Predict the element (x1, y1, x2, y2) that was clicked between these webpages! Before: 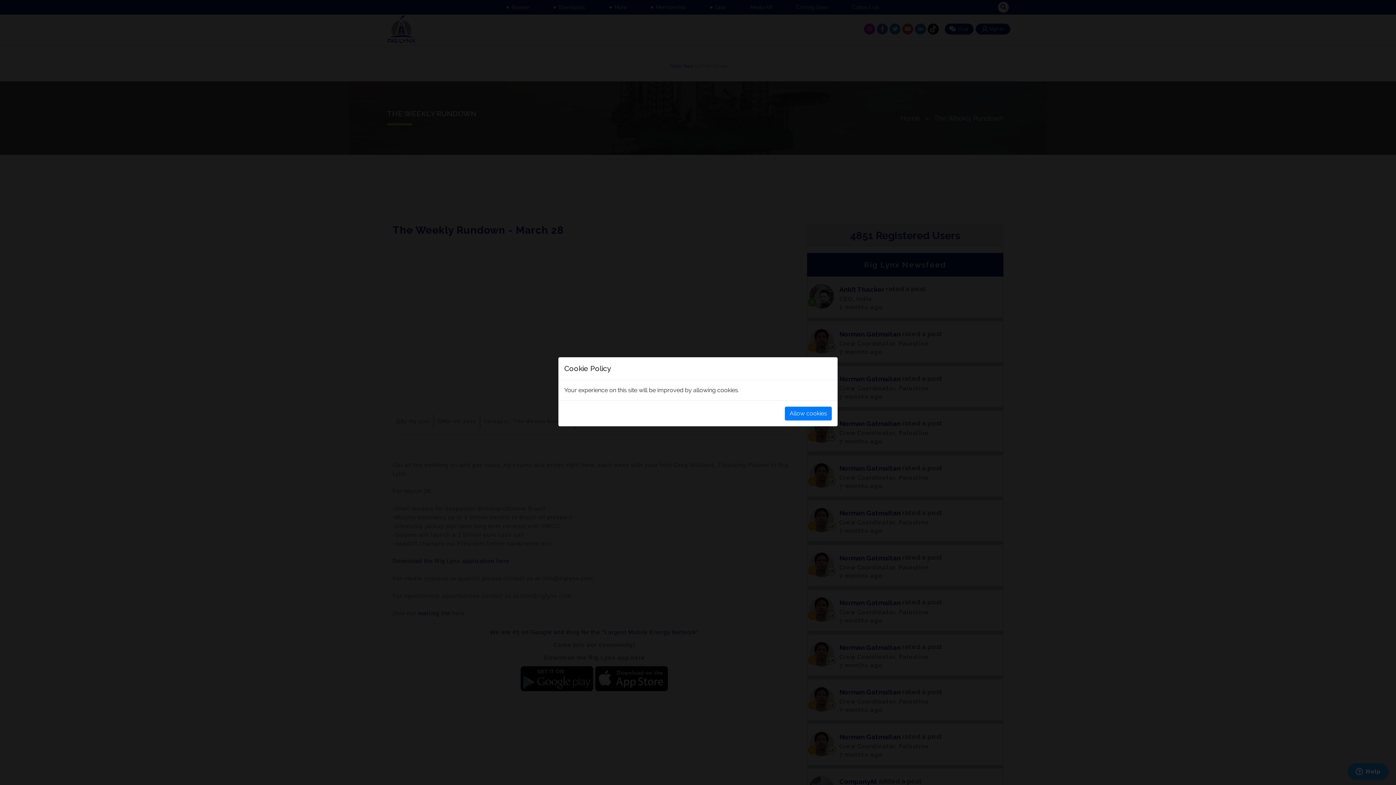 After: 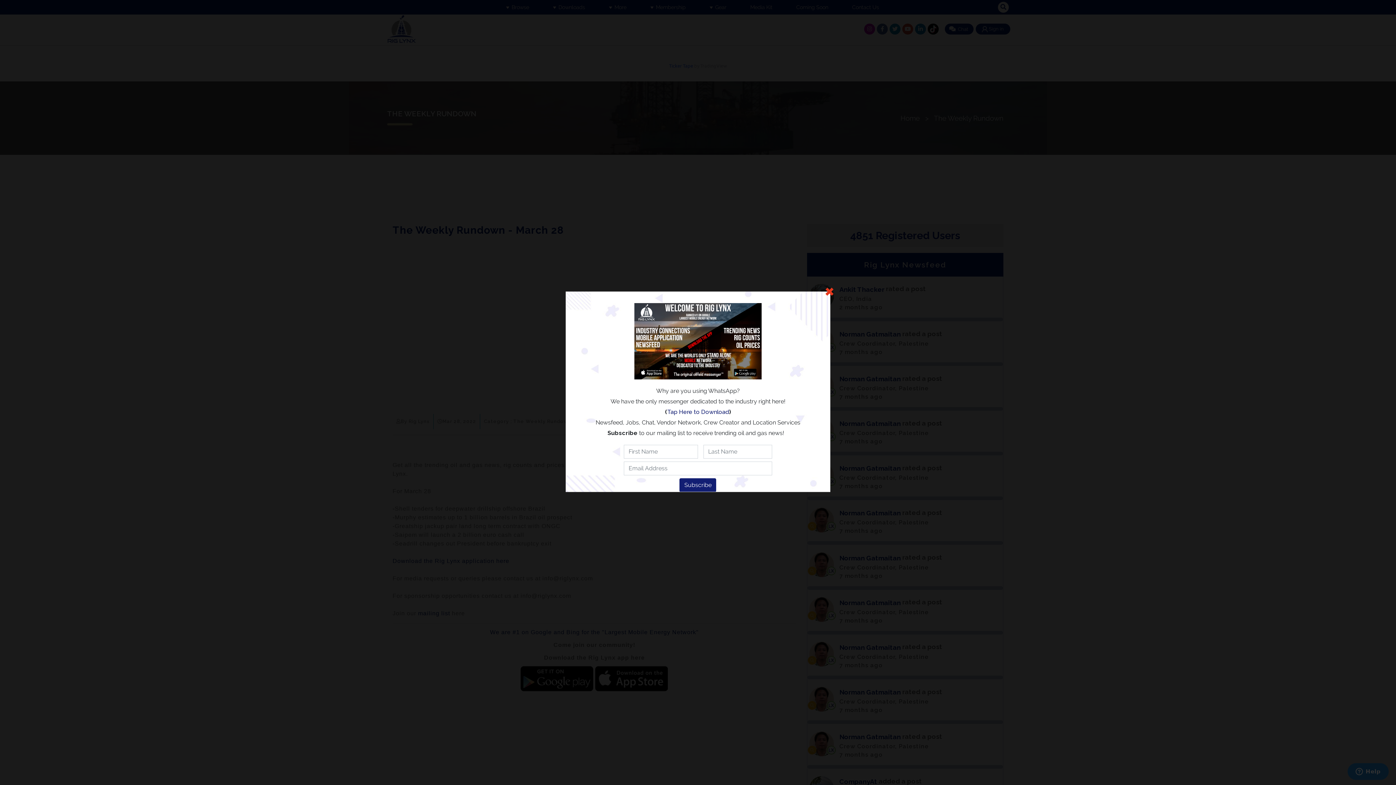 Action: bbox: (785, 406, 832, 420) label: Allow cookies